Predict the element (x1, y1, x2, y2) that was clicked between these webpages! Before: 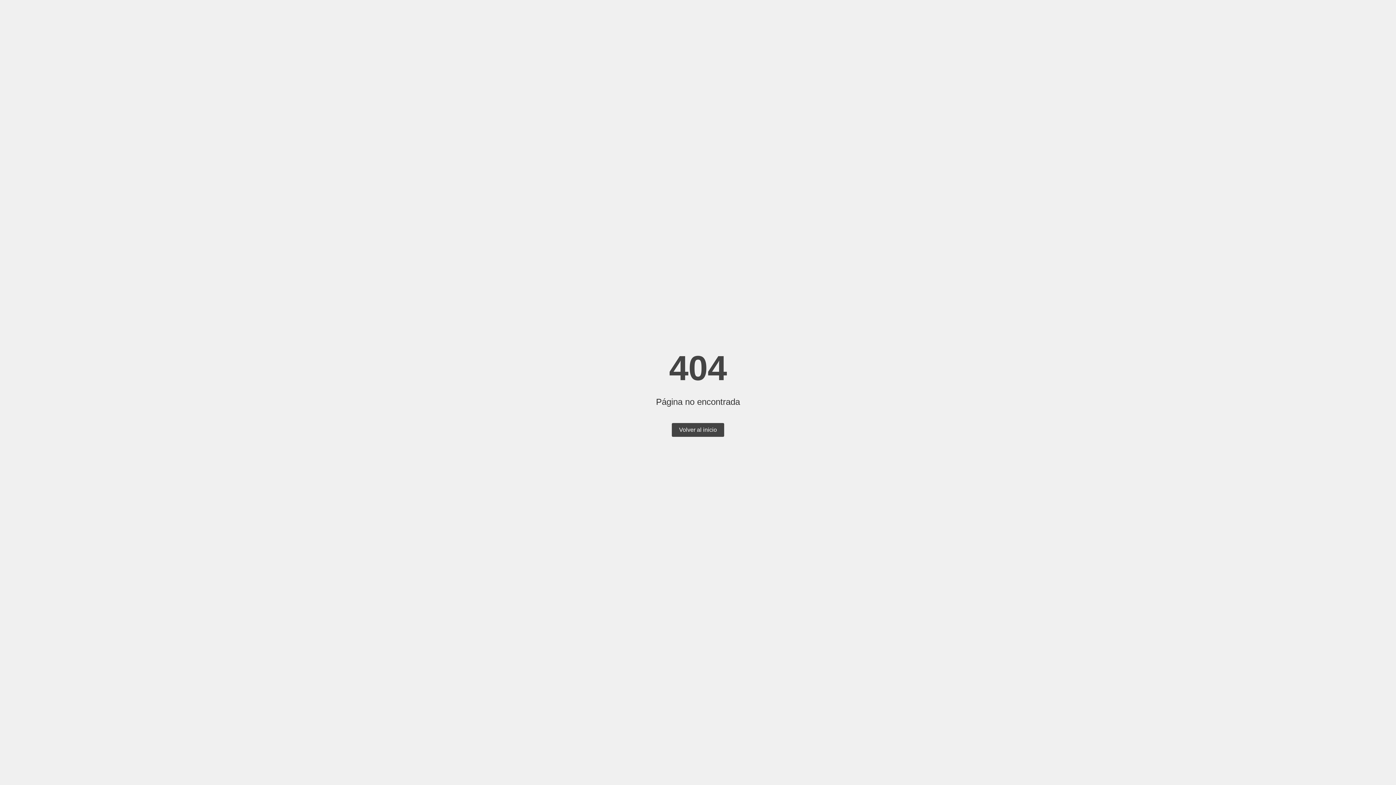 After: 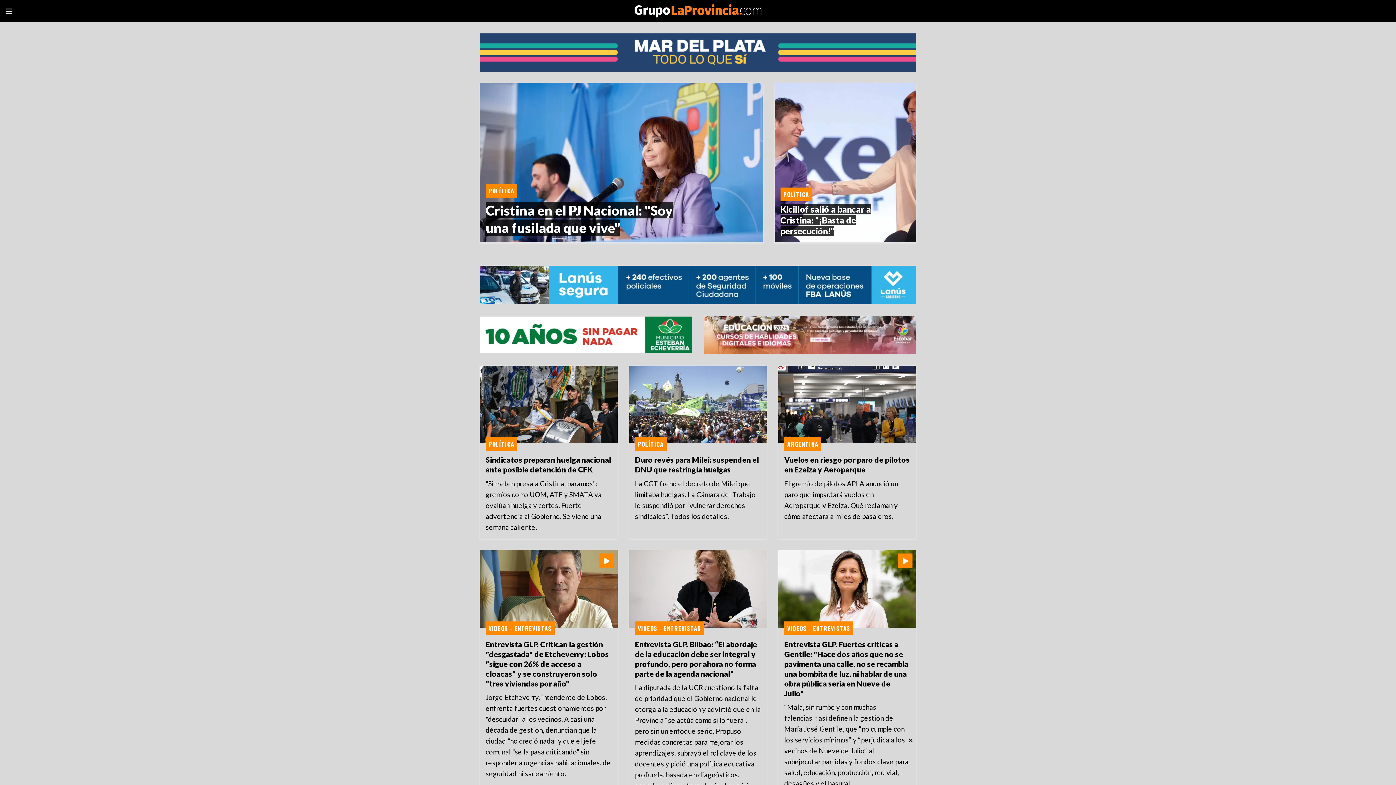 Action: bbox: (672, 423, 724, 437) label: Volver al inicio